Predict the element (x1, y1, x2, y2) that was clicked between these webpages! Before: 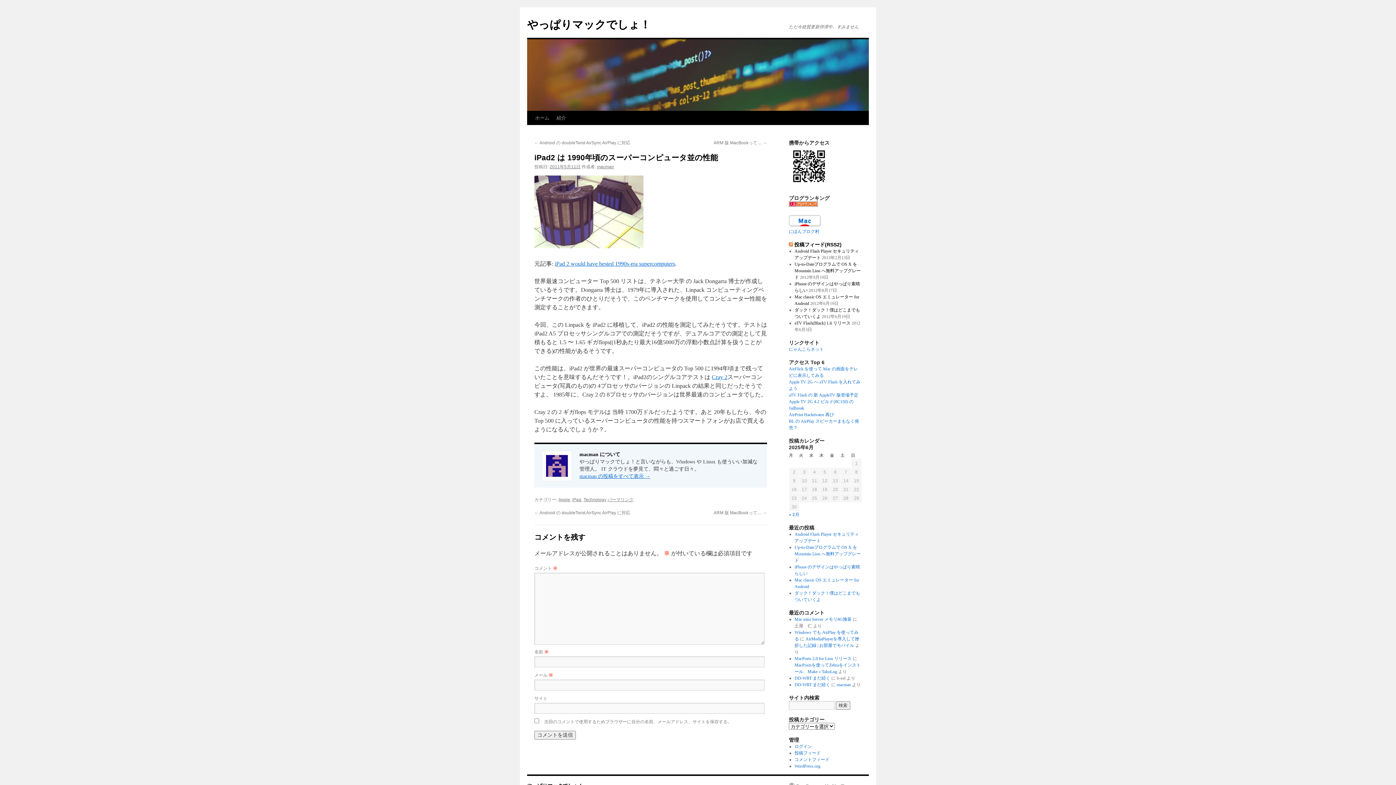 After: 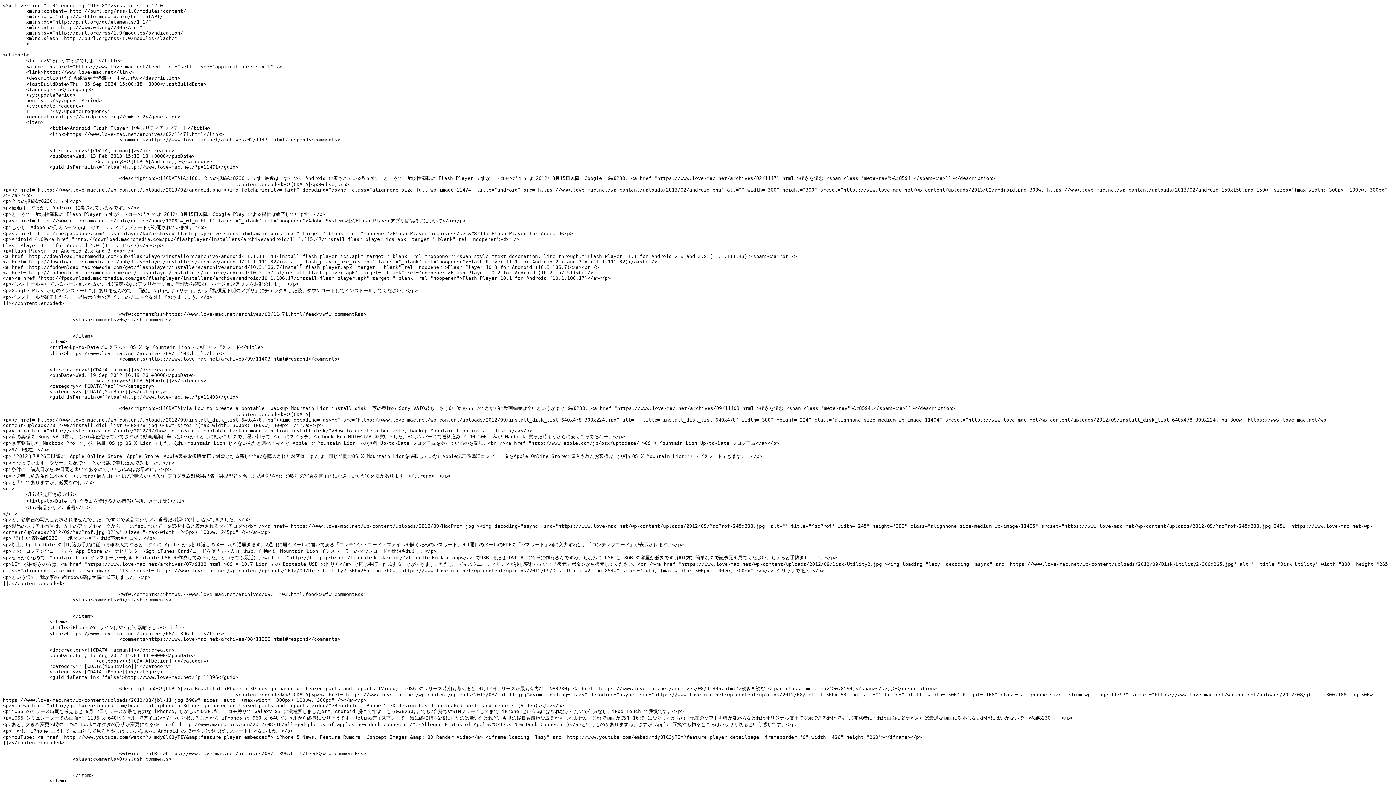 Action: bbox: (789, 241, 793, 247)